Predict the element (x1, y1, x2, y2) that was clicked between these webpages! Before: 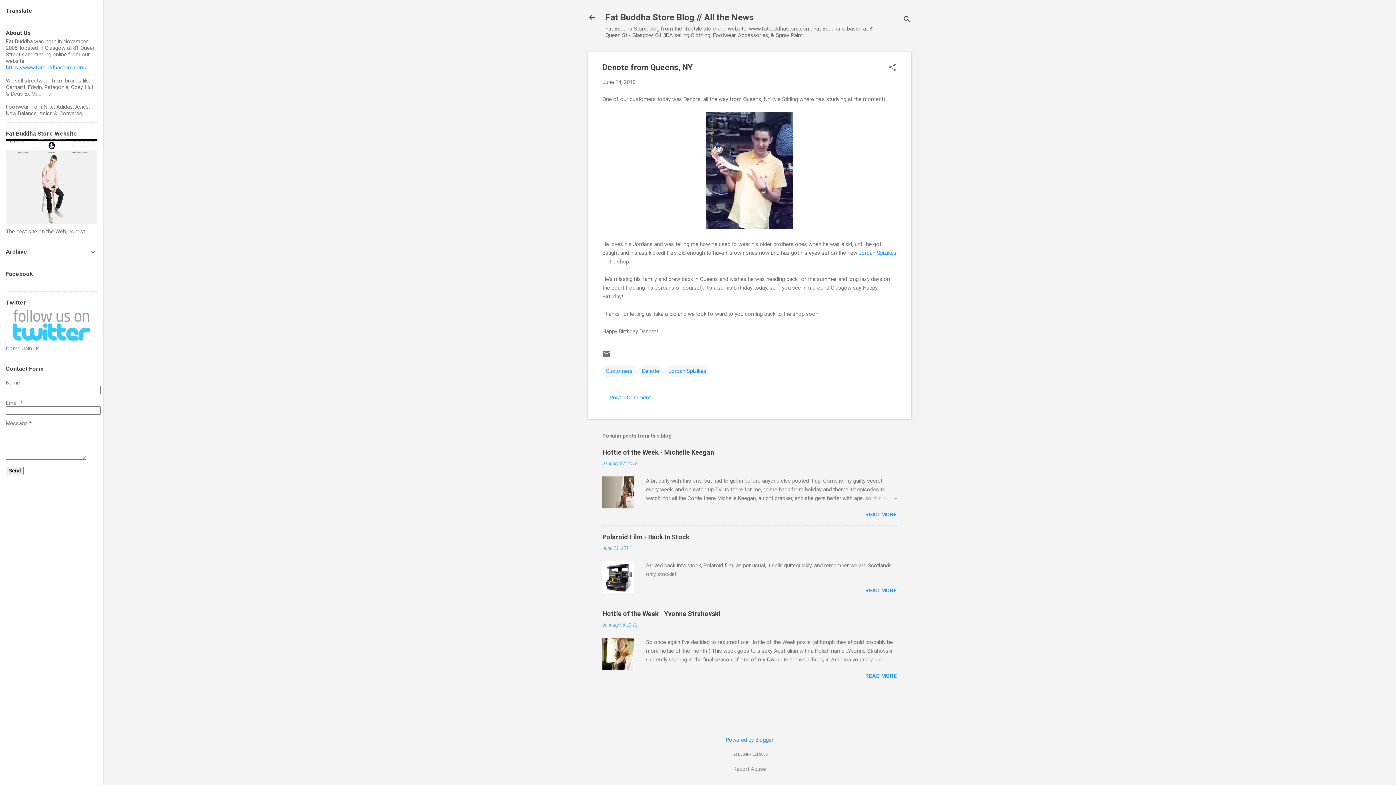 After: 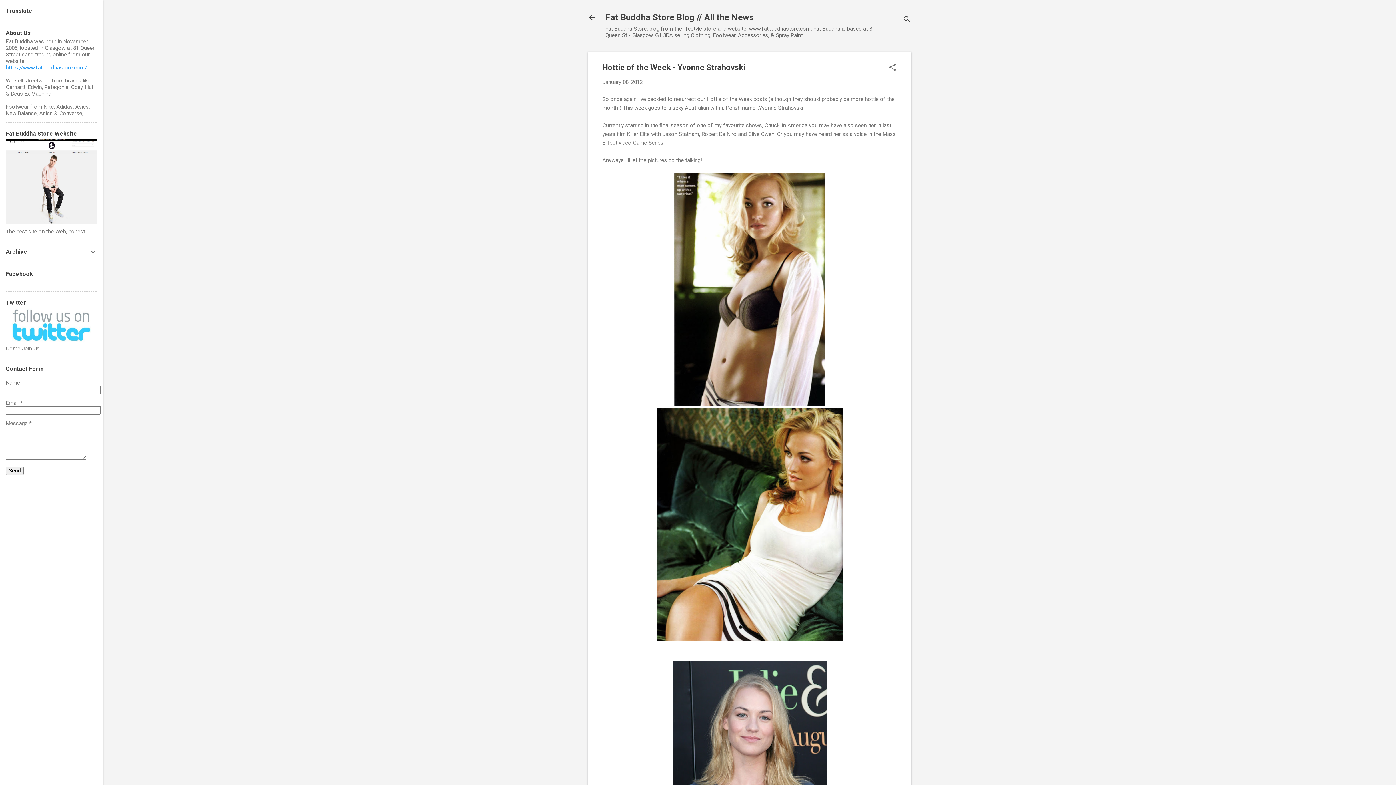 Action: bbox: (602, 665, 634, 671)